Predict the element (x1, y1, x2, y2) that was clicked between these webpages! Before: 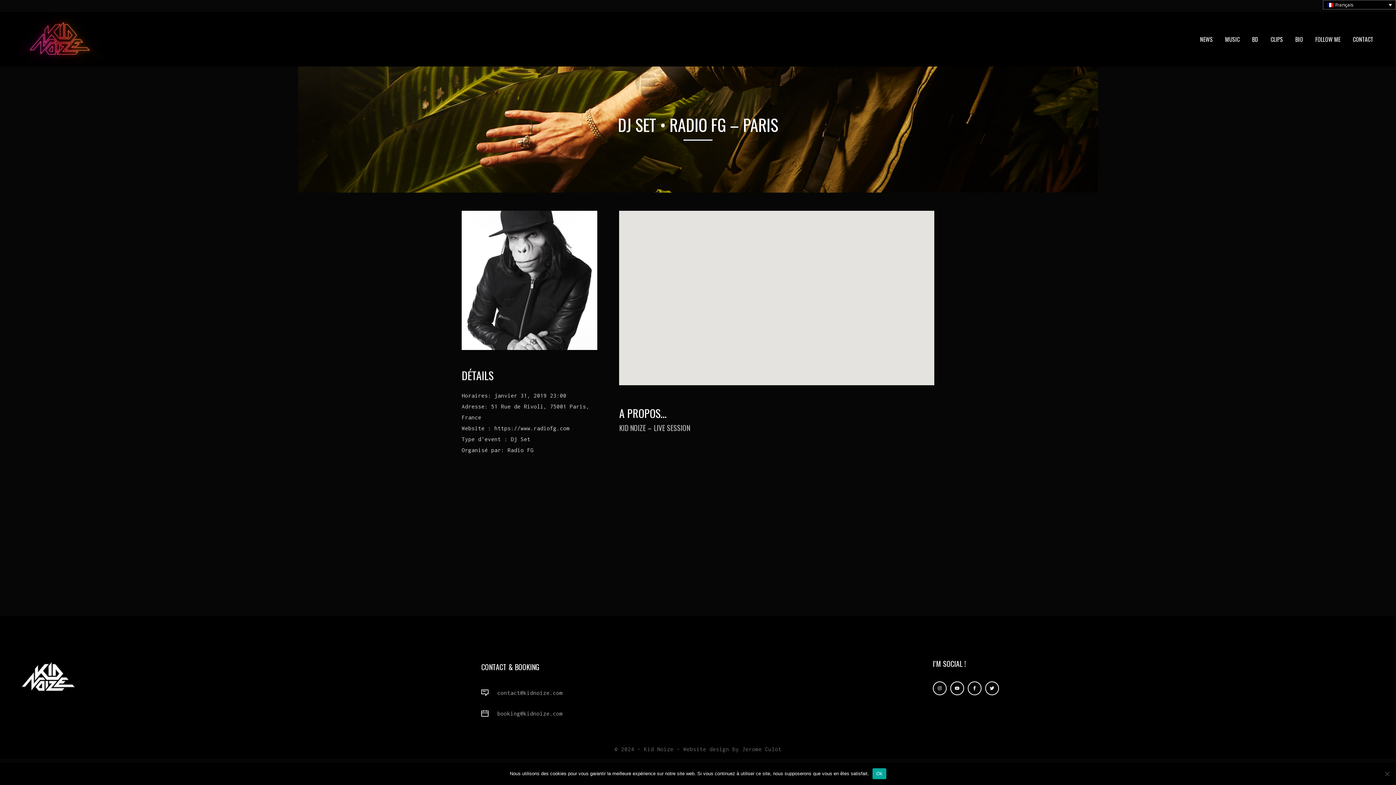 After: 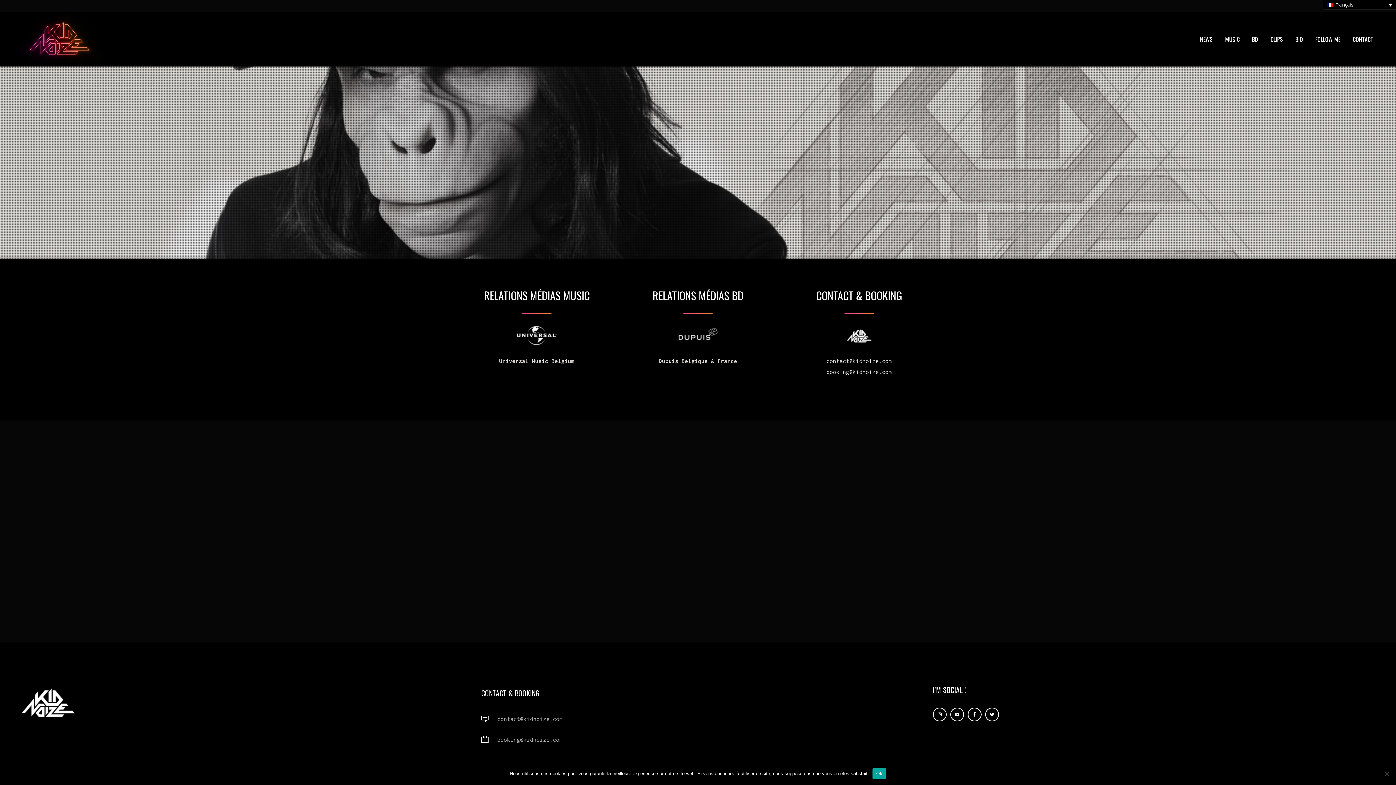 Action: label: CONTACT bbox: (1346, 12, 1380, 66)